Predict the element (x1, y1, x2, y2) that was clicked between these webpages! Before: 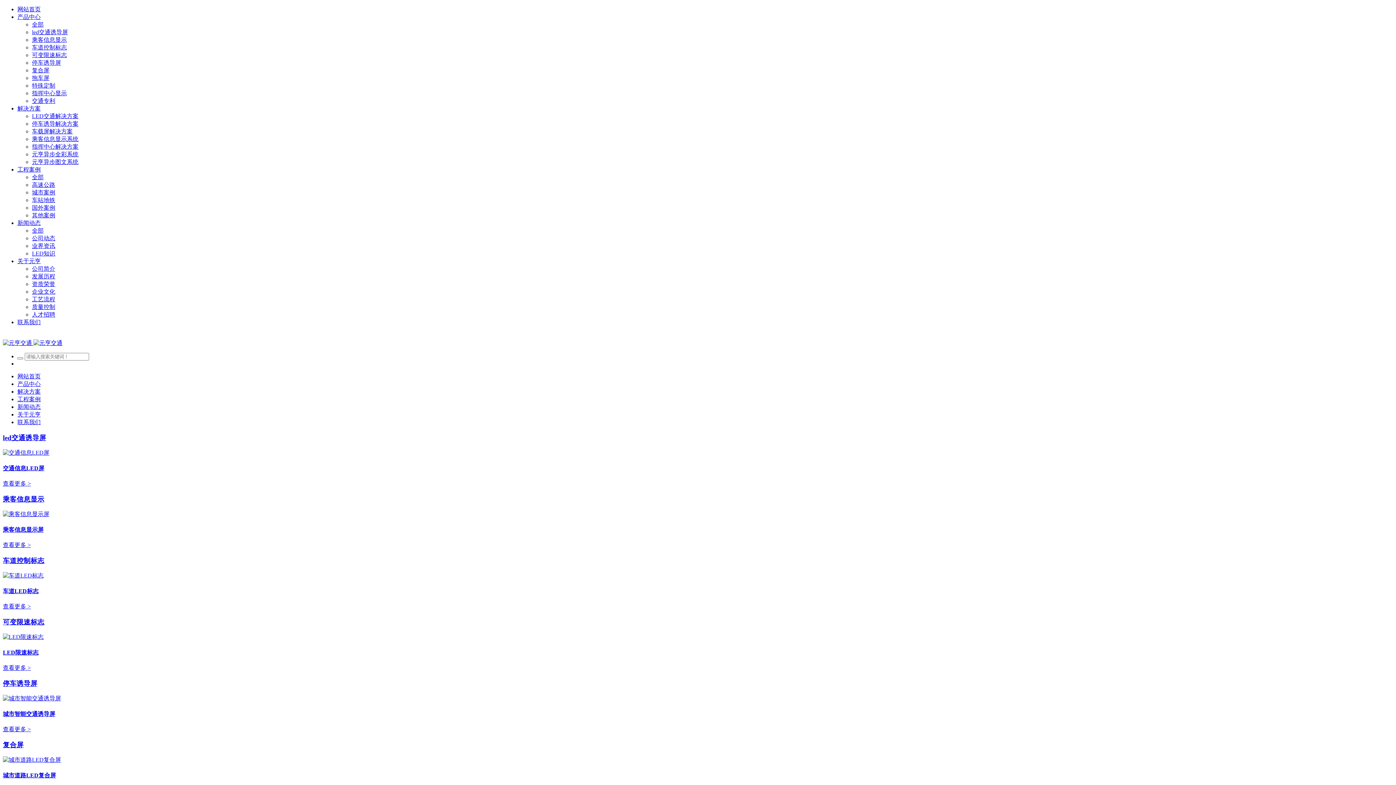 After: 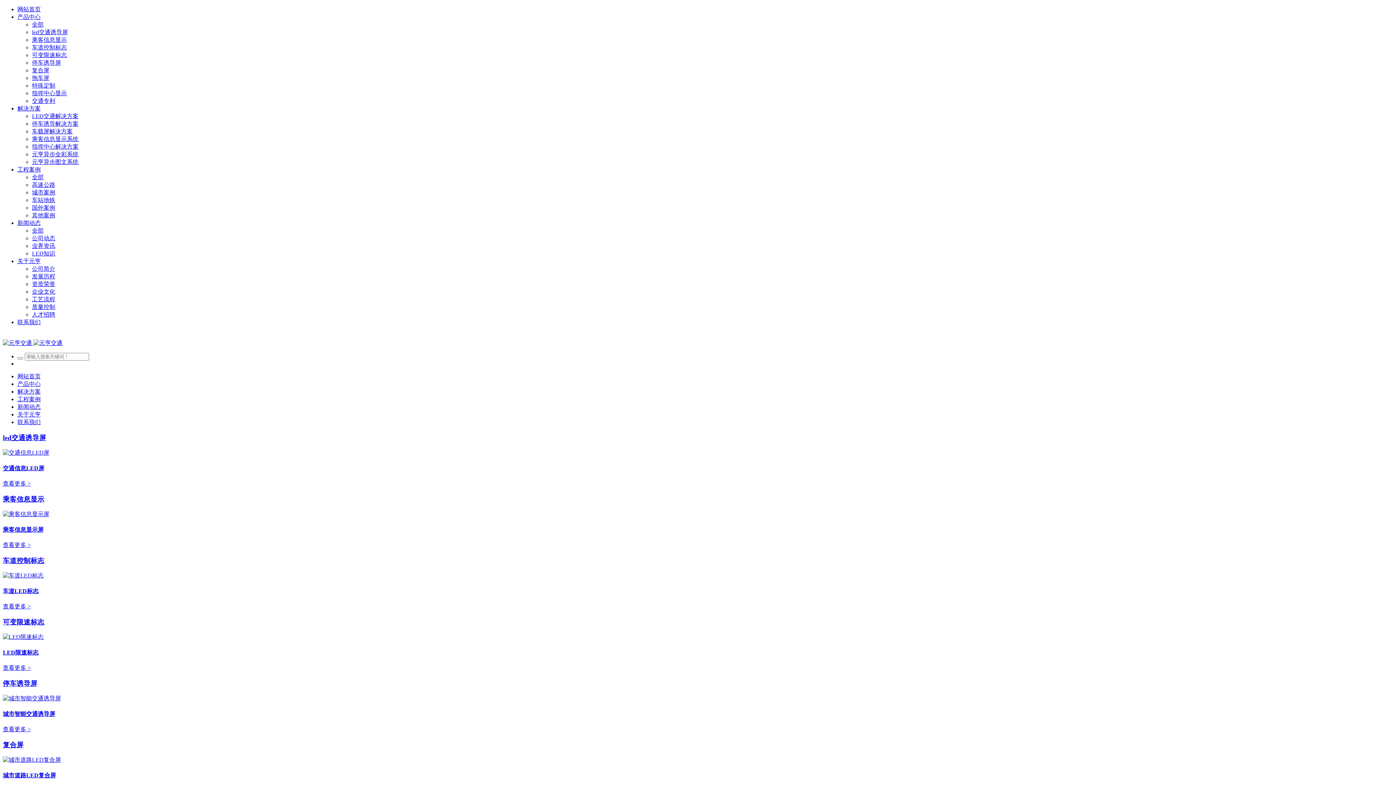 Action: label: 元亨异步全彩系统 bbox: (32, 151, 78, 157)